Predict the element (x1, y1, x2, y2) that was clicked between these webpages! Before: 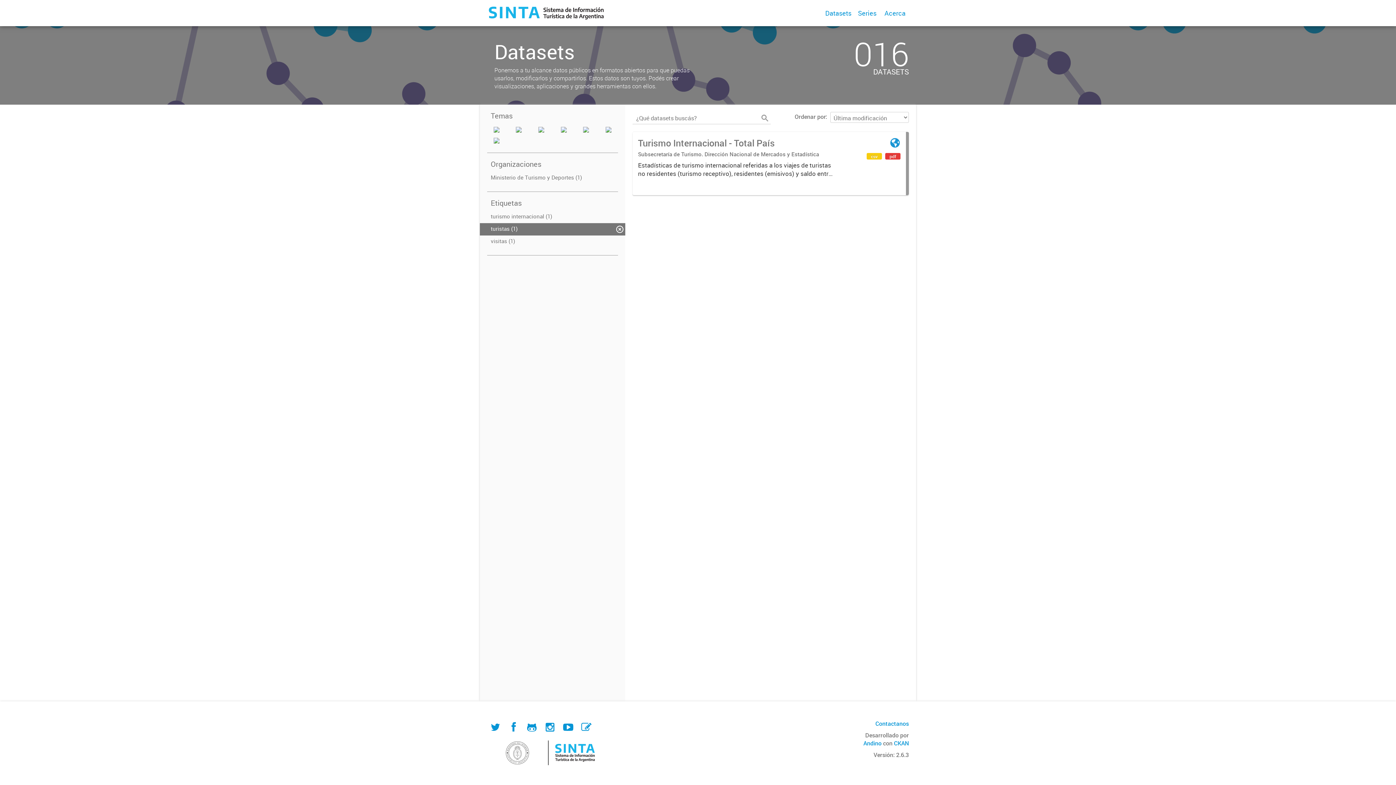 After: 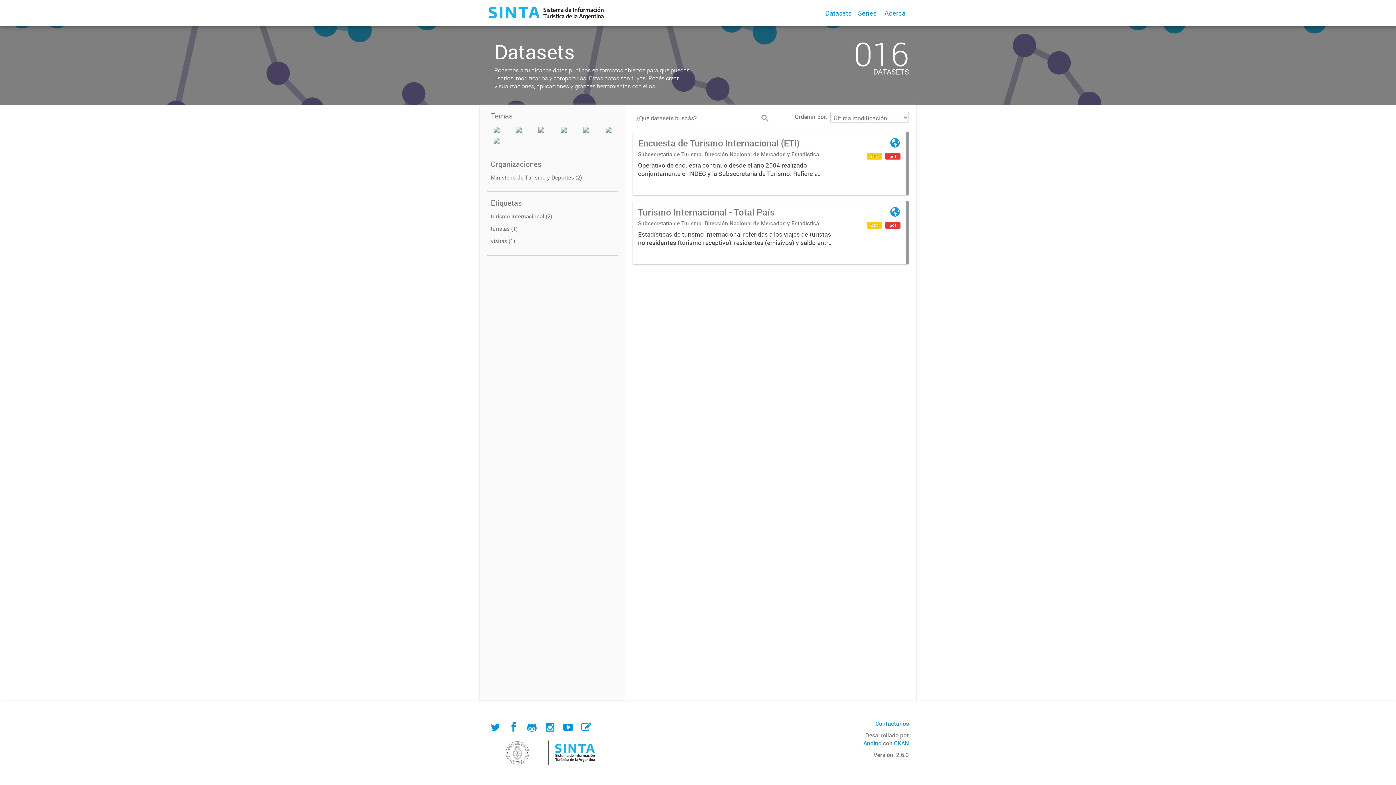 Action: label: turistas (1) bbox: (480, 223, 625, 235)